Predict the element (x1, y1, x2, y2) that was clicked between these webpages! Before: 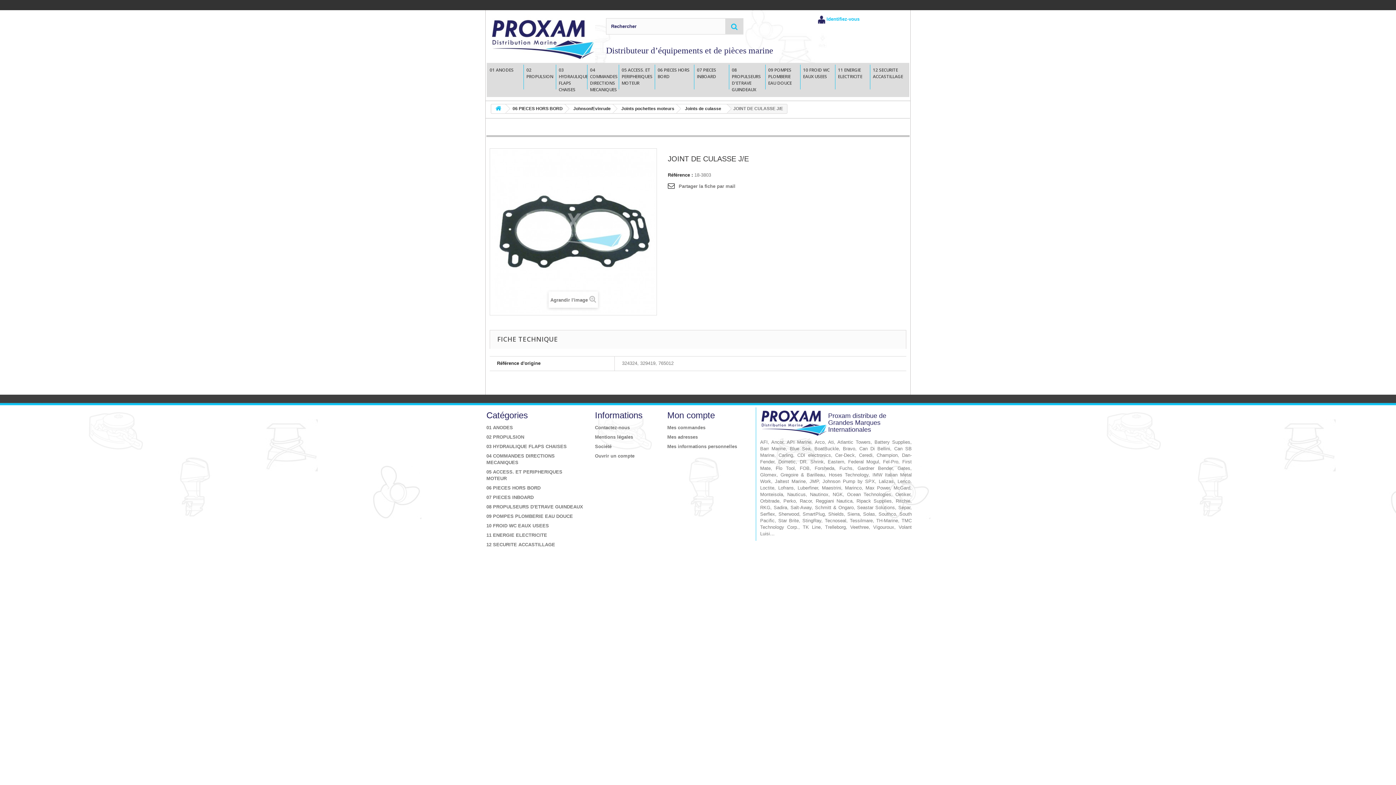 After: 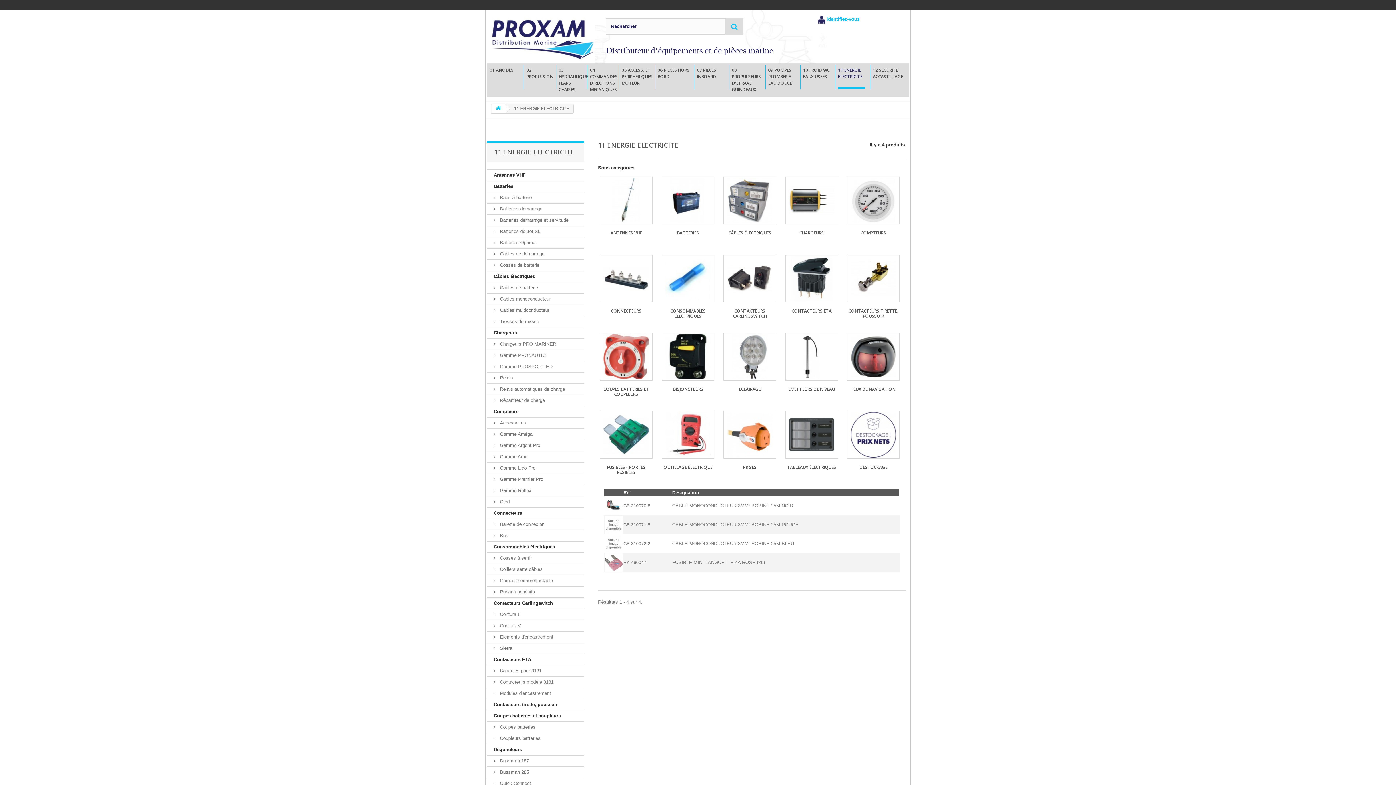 Action: bbox: (835, 64, 870, 83) label: 11 ENERGIE ELECTRICITE